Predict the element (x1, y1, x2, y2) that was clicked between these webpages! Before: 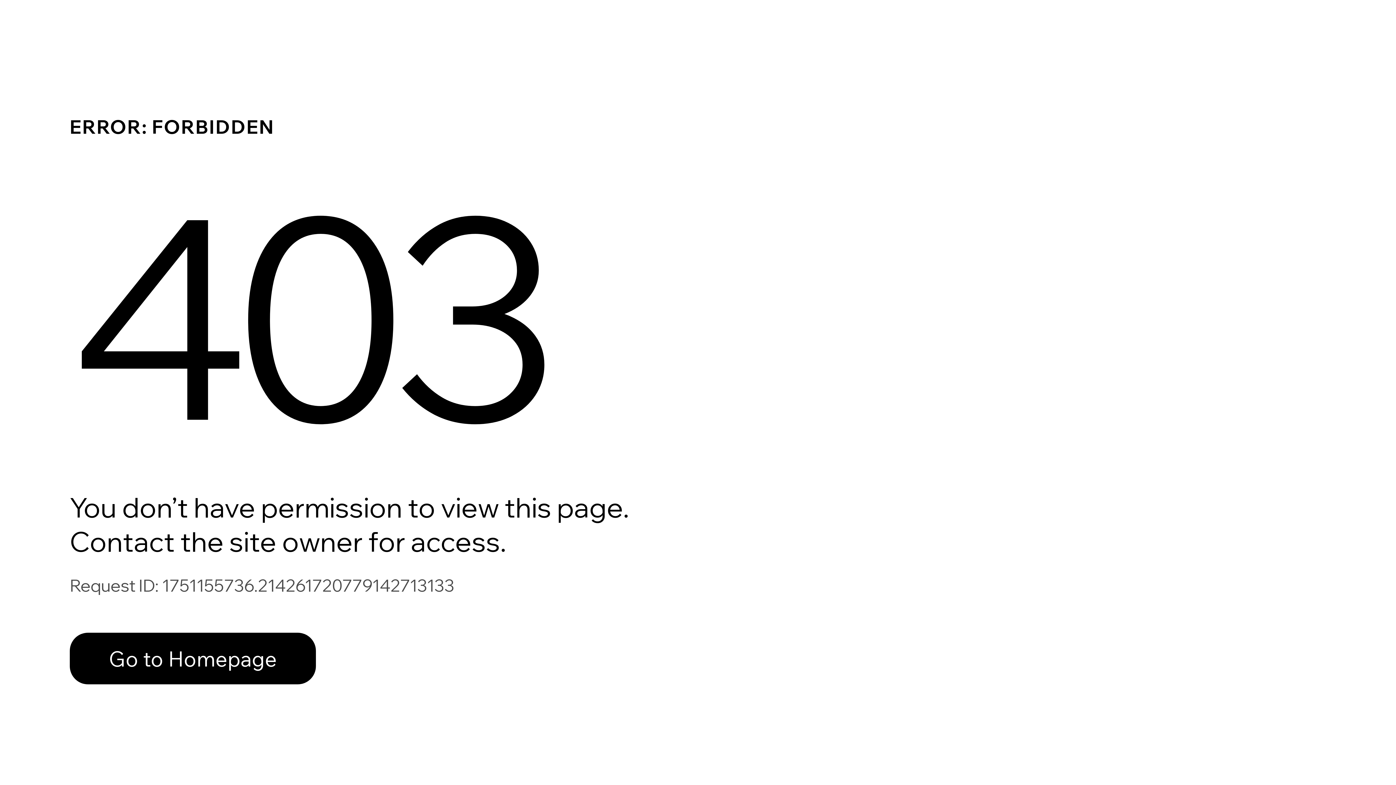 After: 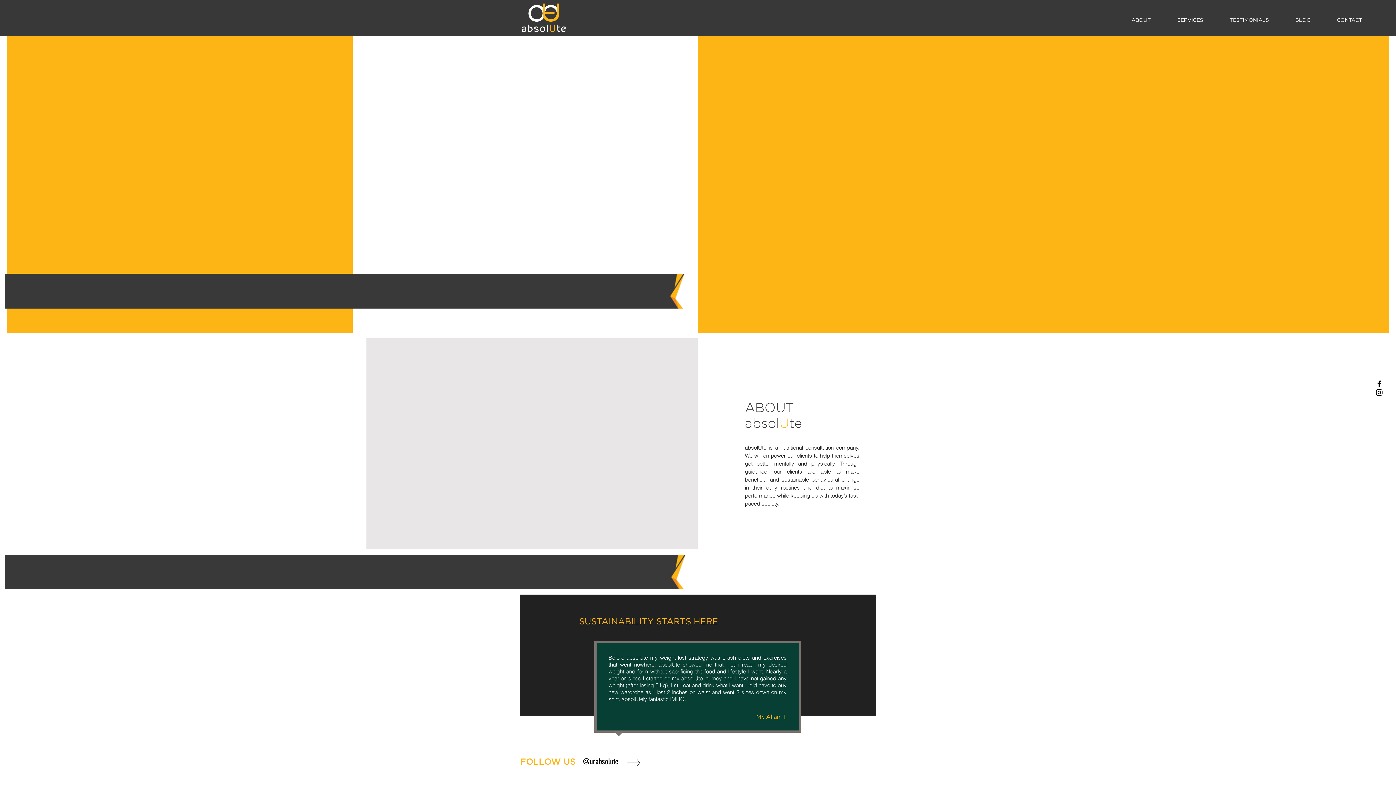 Action: bbox: (69, 633, 316, 684) label: Go to Homepage